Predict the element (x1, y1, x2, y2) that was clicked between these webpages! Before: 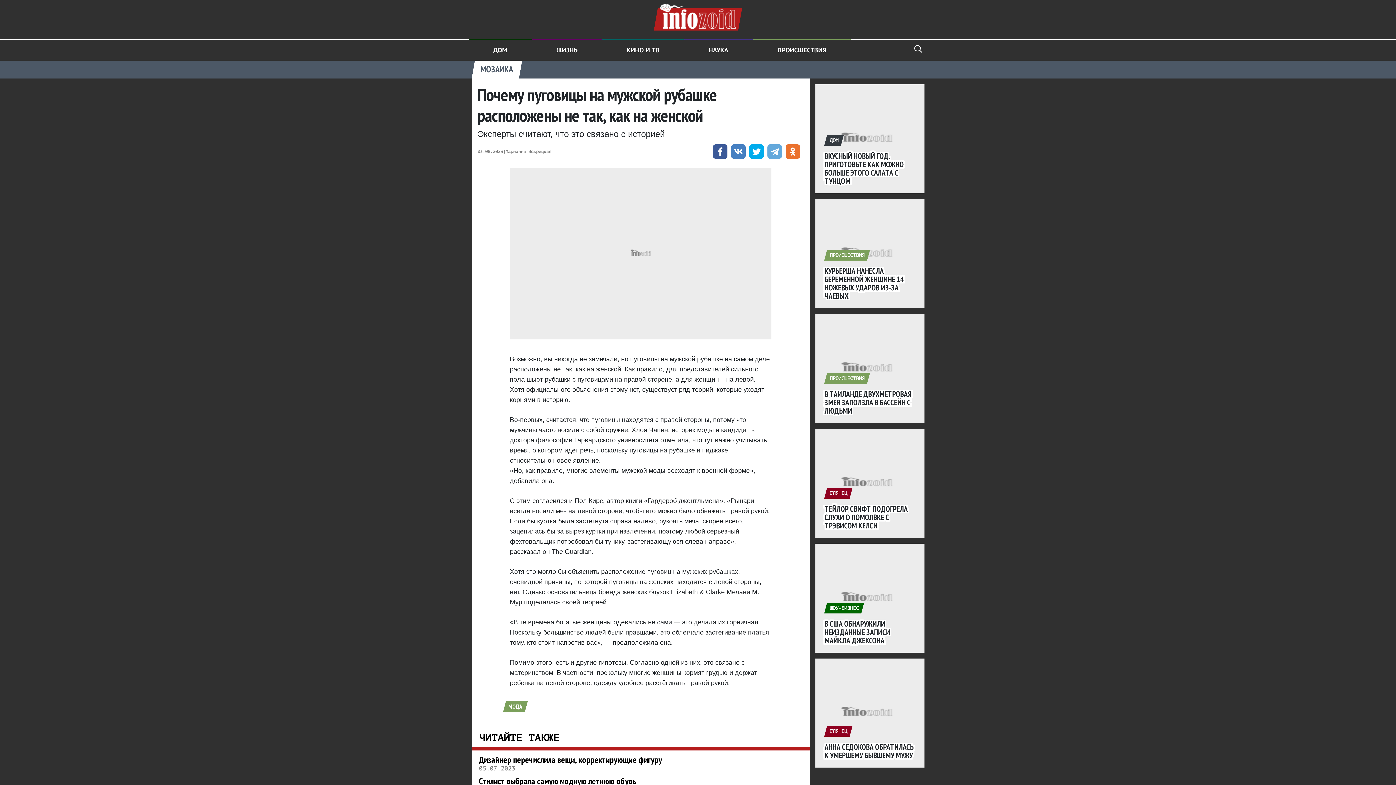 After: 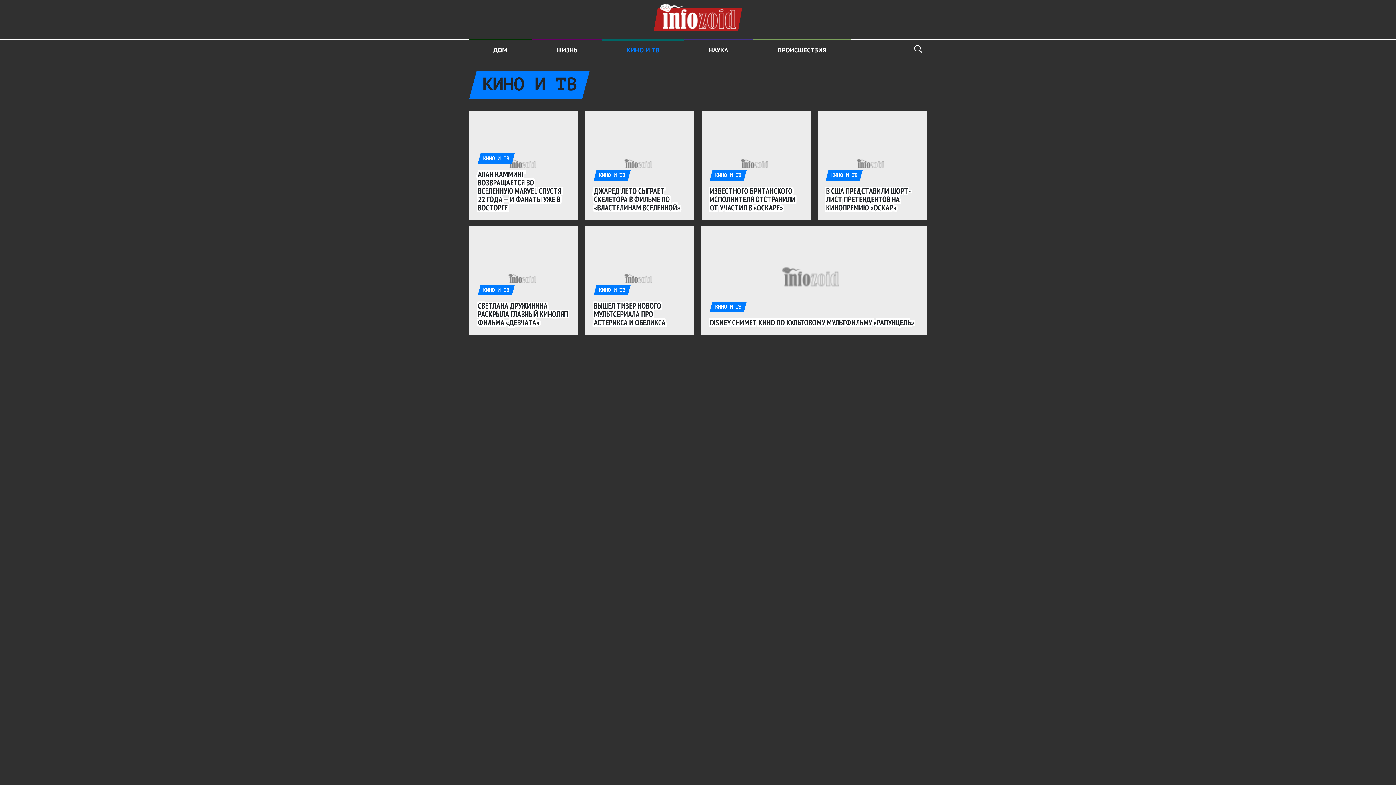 Action: bbox: (602, 38, 684, 61) label: КИНО И ТВ